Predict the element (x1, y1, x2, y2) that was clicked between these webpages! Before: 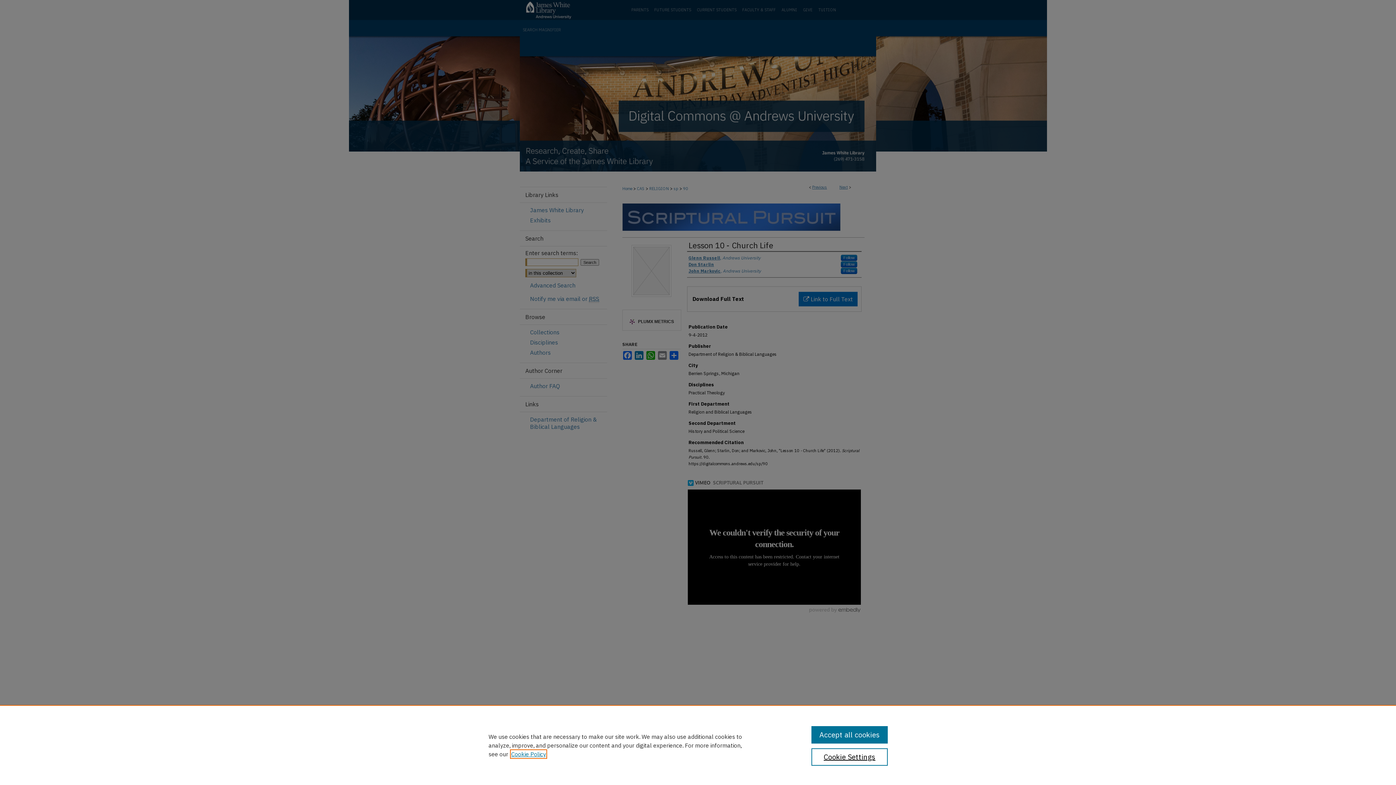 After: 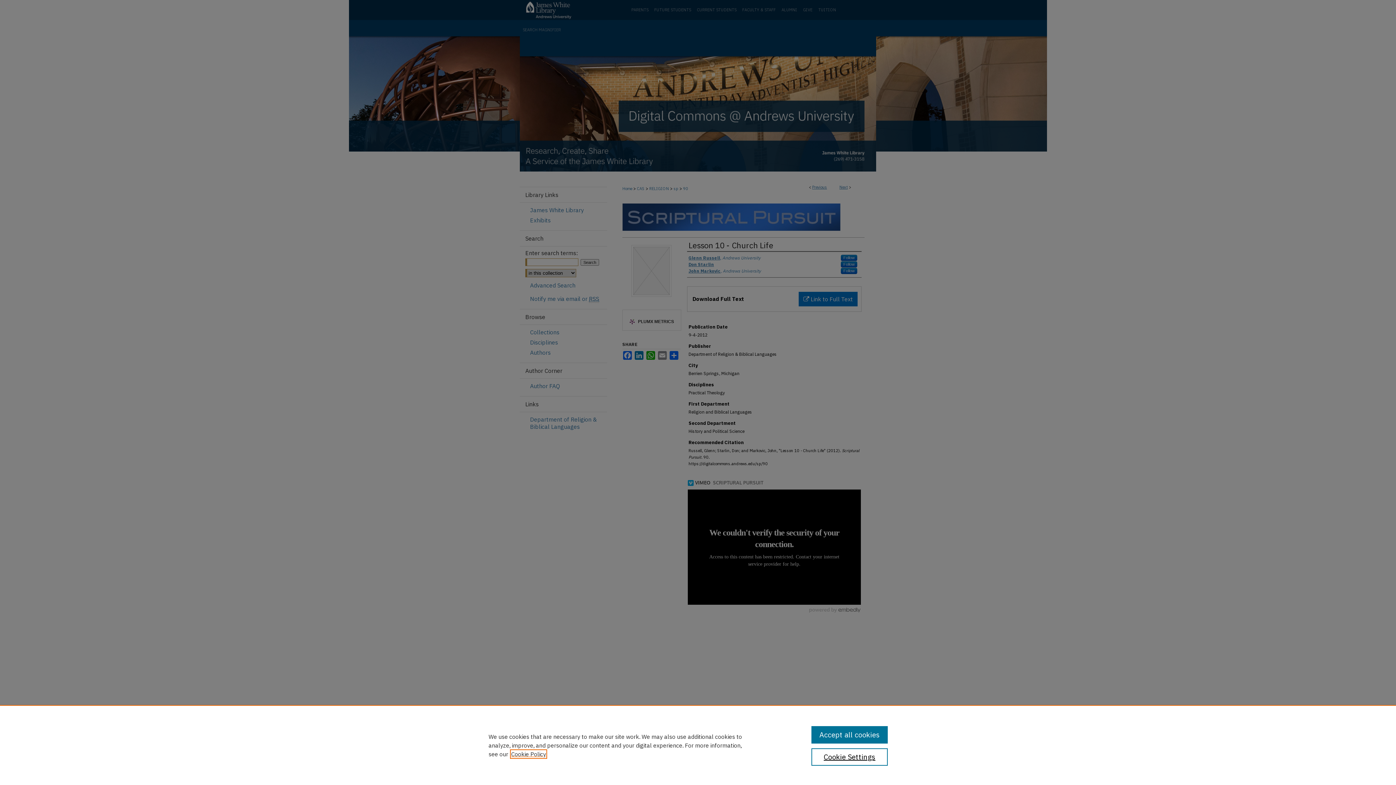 Action: bbox: (511, 750, 546, 758) label: , opens in a new tab